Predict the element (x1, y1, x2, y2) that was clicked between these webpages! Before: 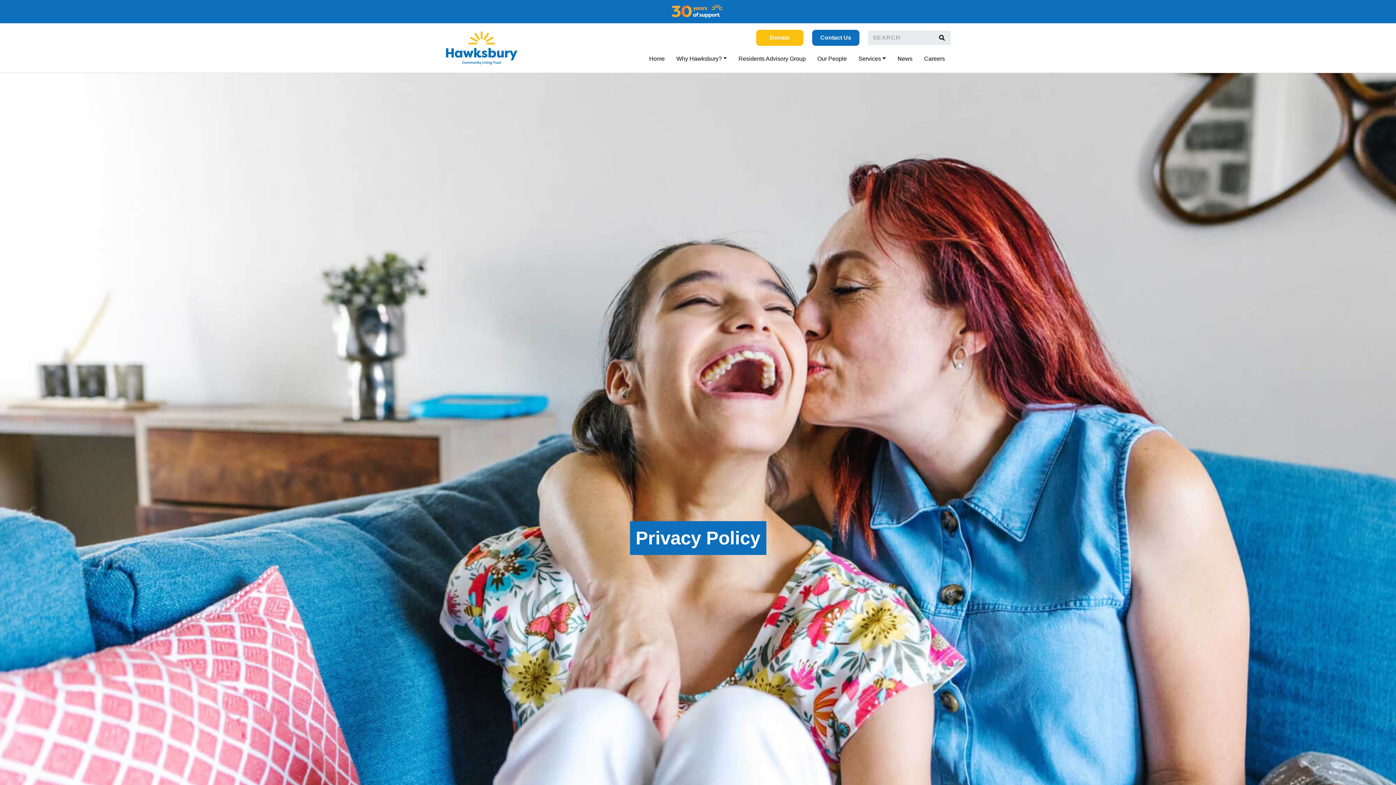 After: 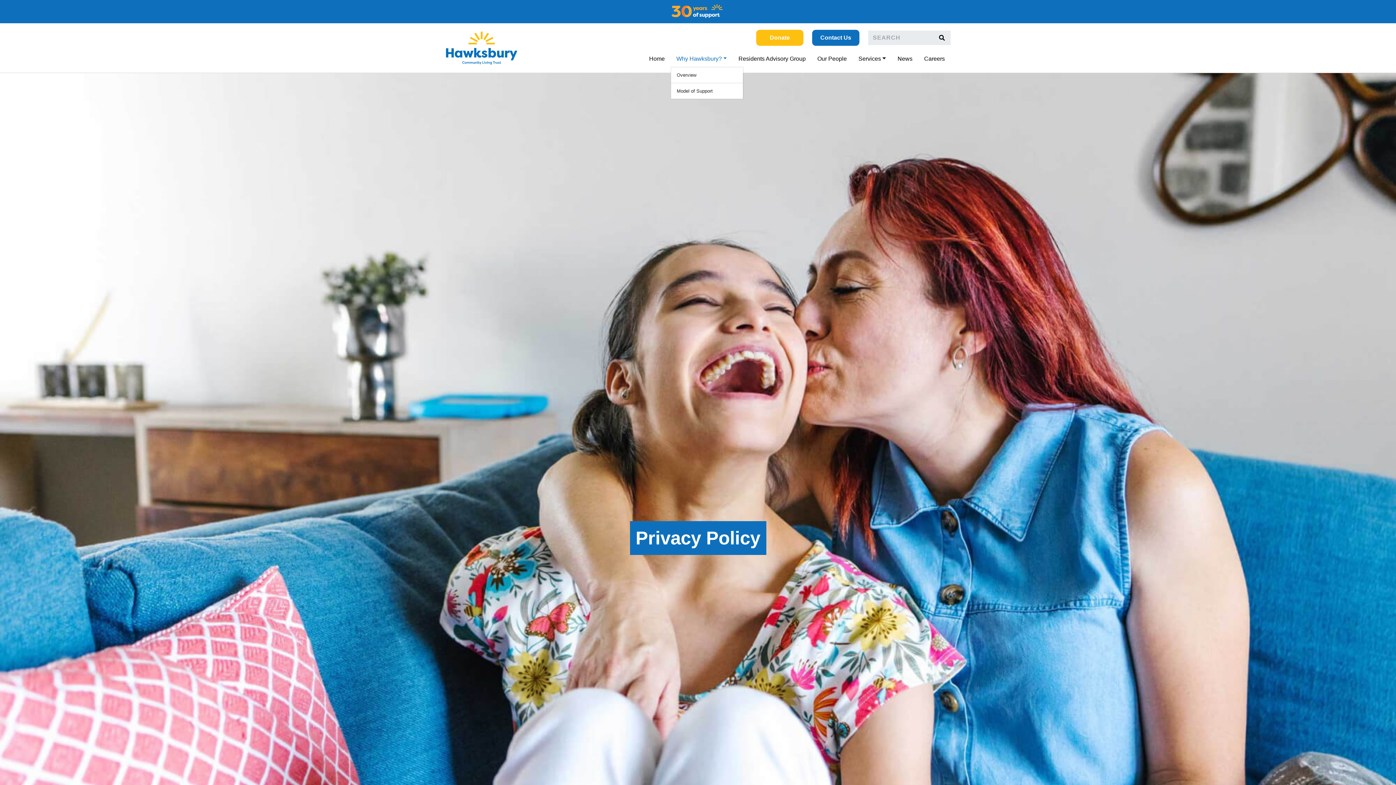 Action: label: Why Hawksbury? bbox: (670, 51, 732, 66)